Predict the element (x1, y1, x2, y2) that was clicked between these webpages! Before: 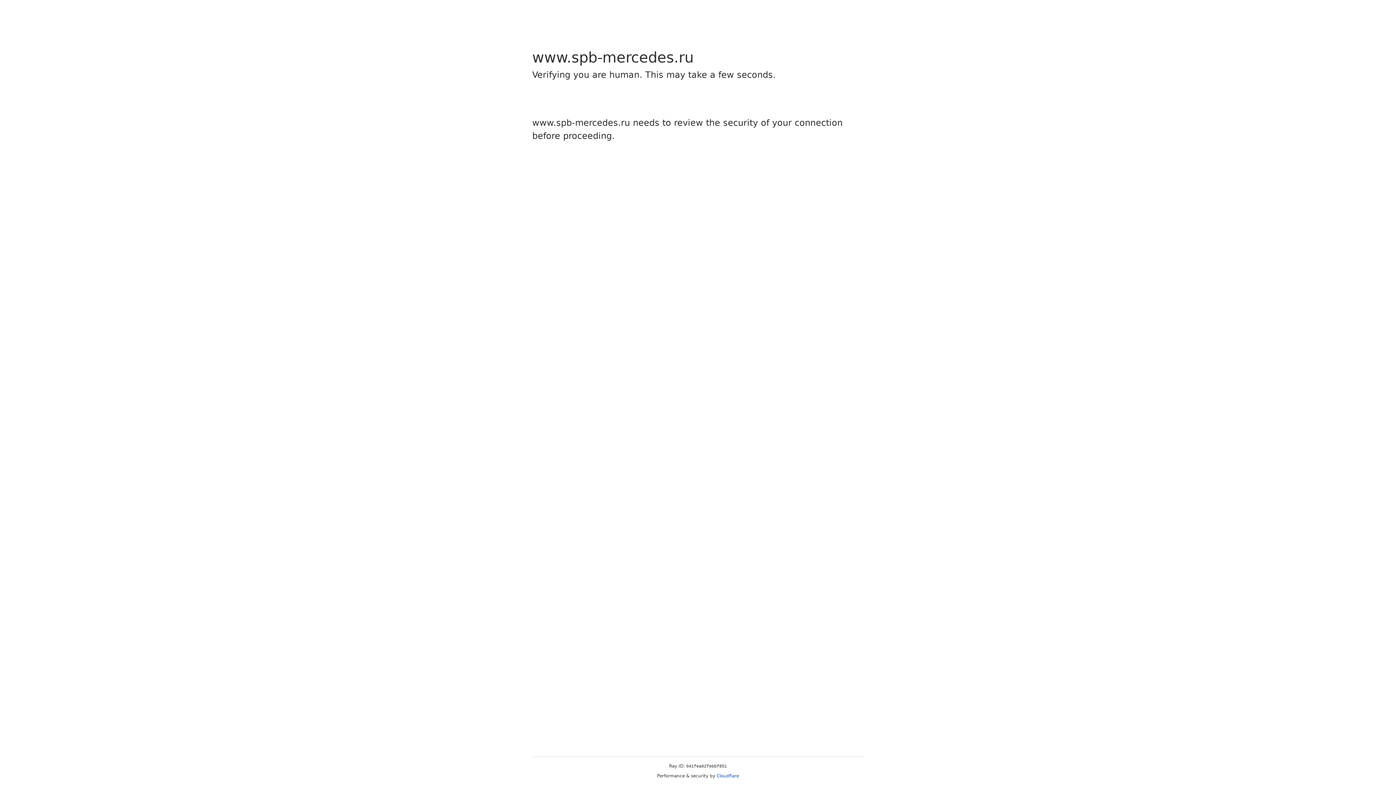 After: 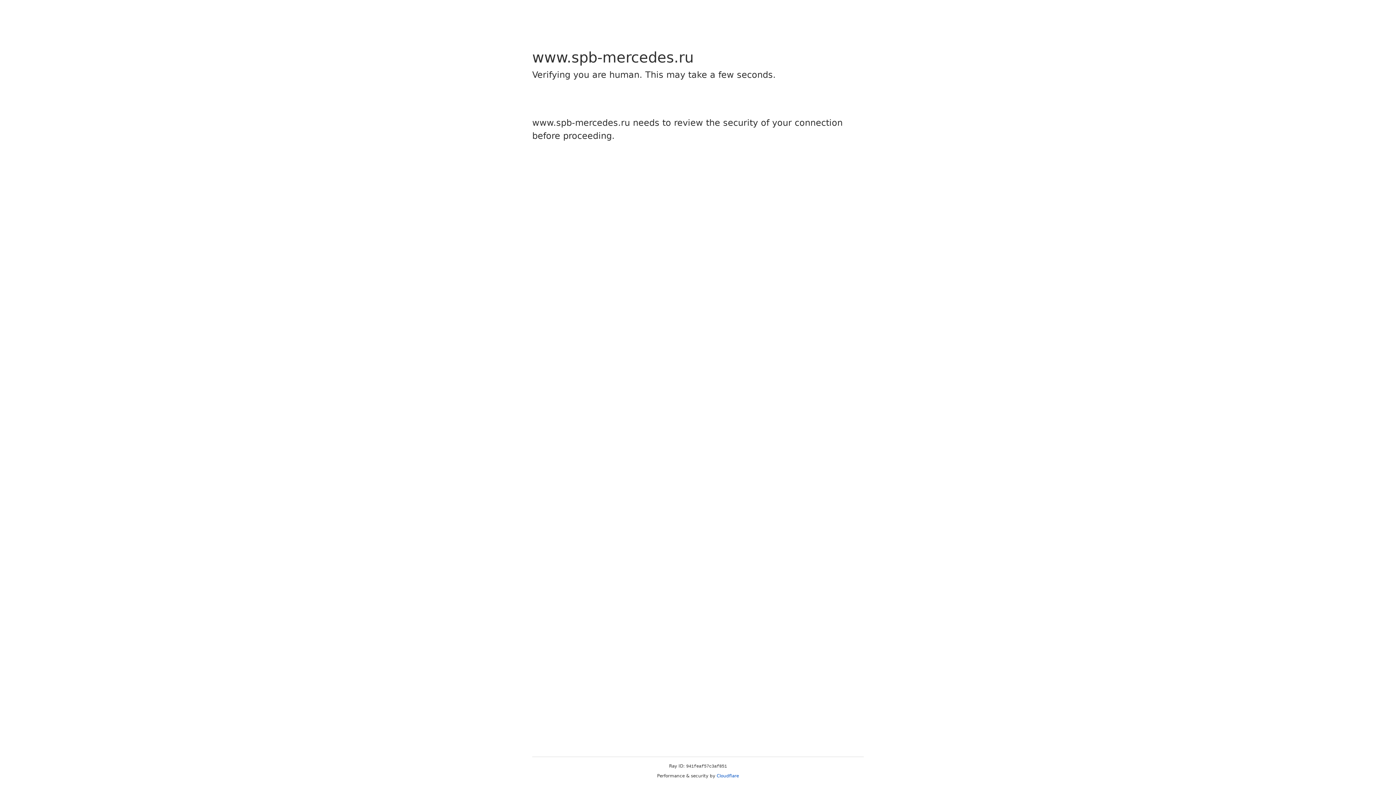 Action: label: Cloudflare bbox: (716, 773, 739, 778)